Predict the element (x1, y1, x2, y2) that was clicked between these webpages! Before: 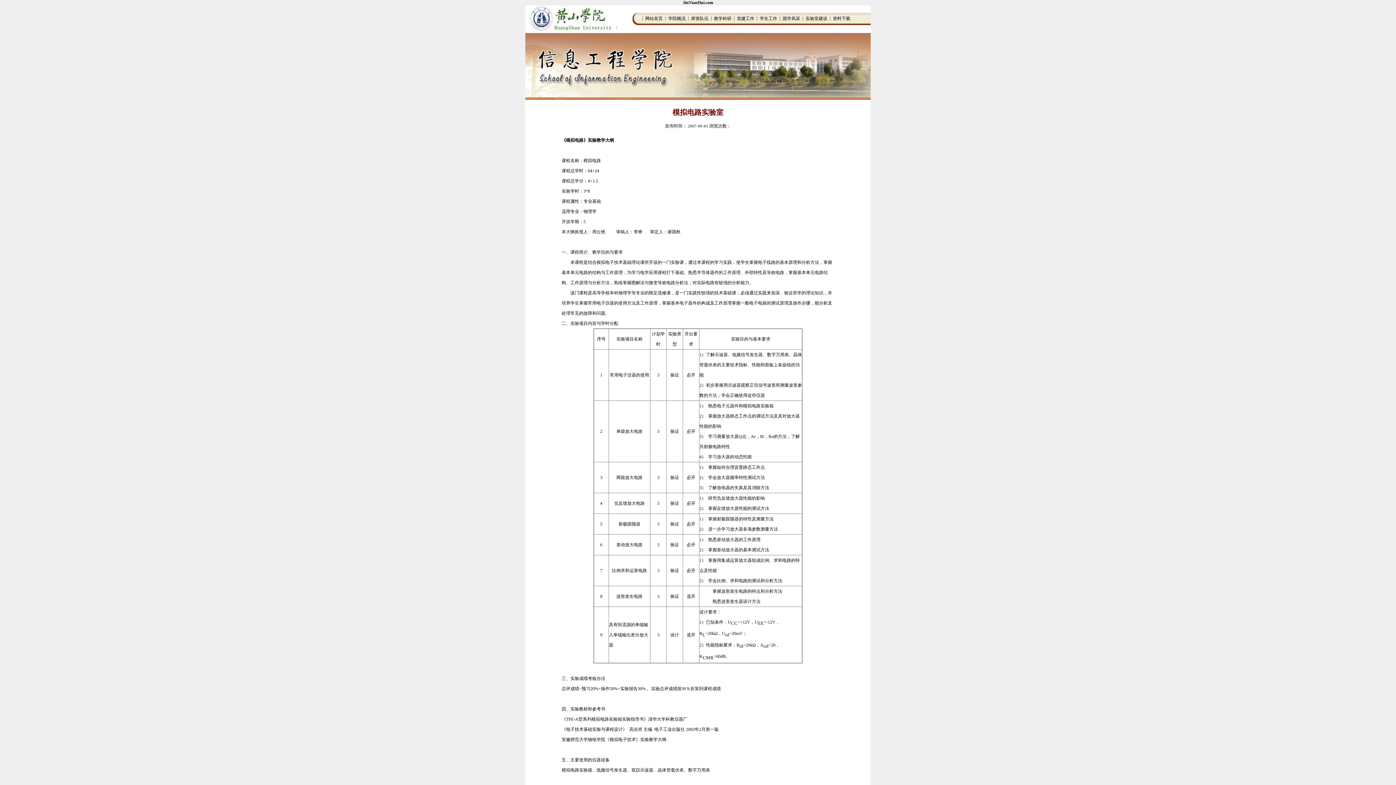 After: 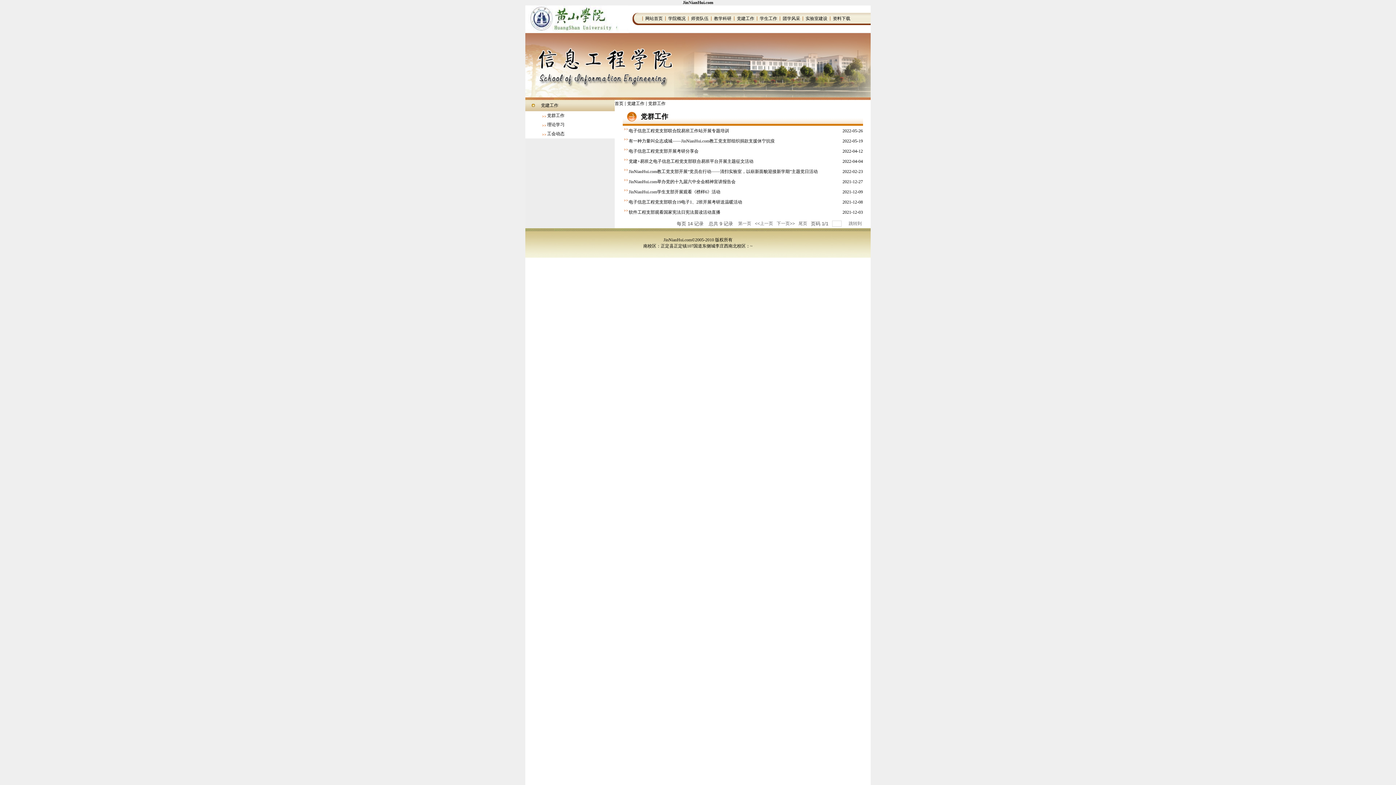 Action: bbox: (737, 15, 754, 21) label: 党建工作